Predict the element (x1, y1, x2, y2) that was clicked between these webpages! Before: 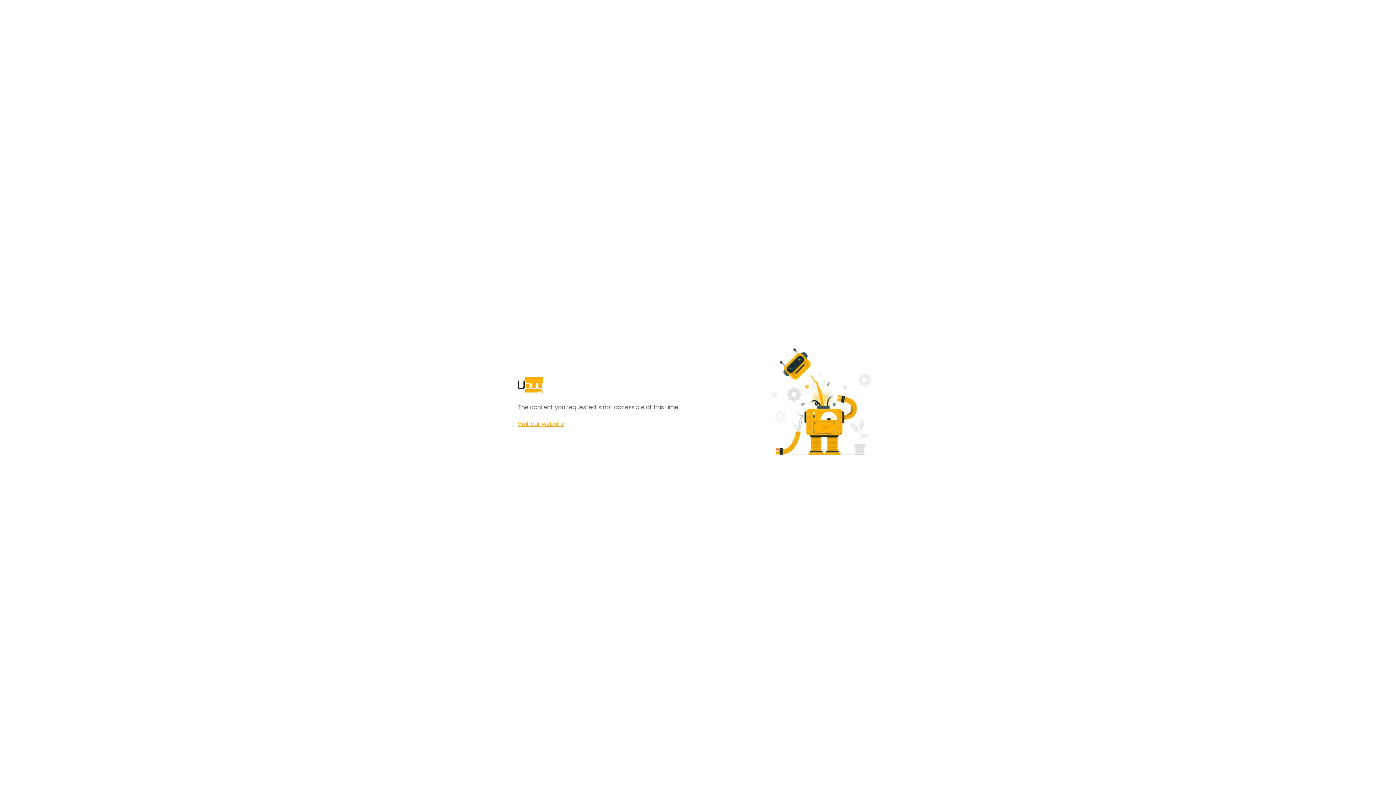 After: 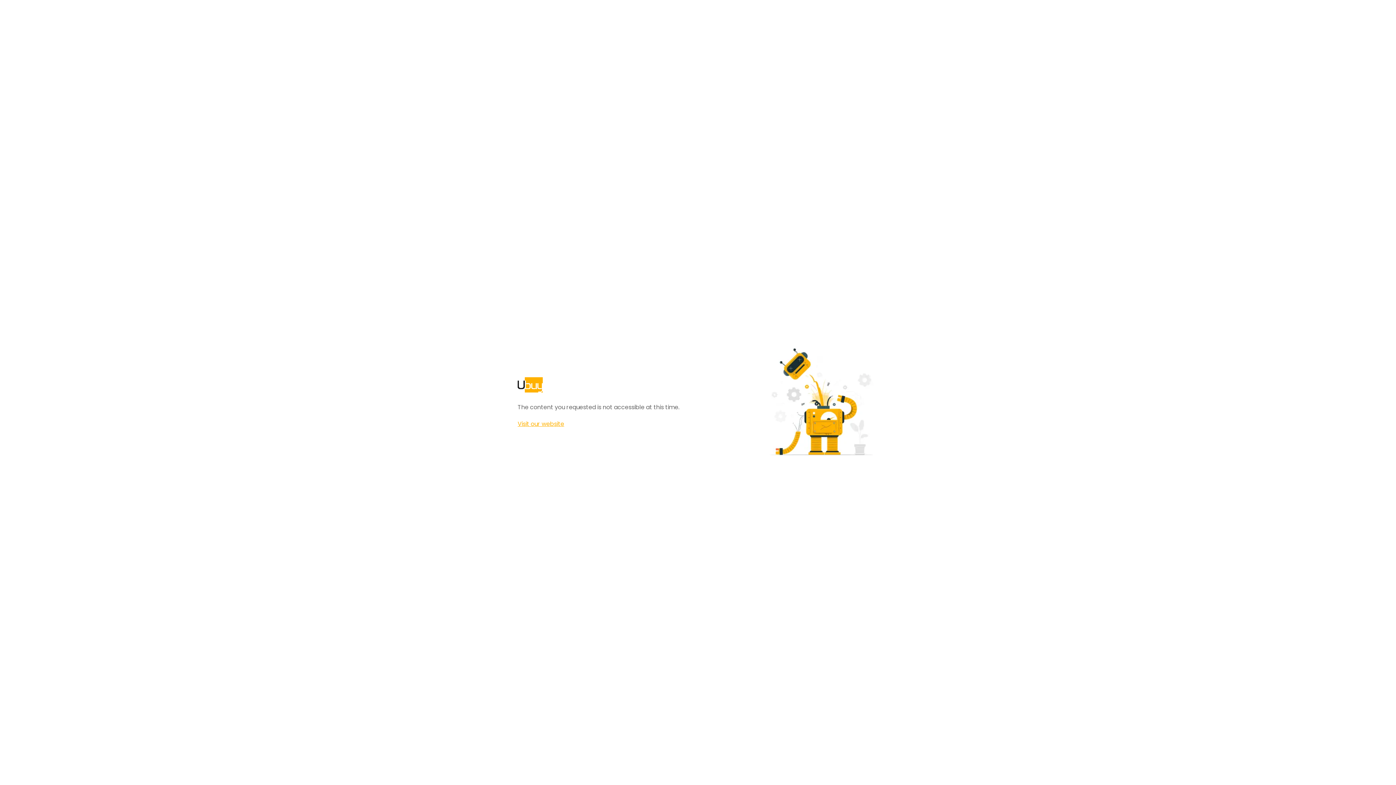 Action: label: Visit our website bbox: (517, 420, 564, 428)